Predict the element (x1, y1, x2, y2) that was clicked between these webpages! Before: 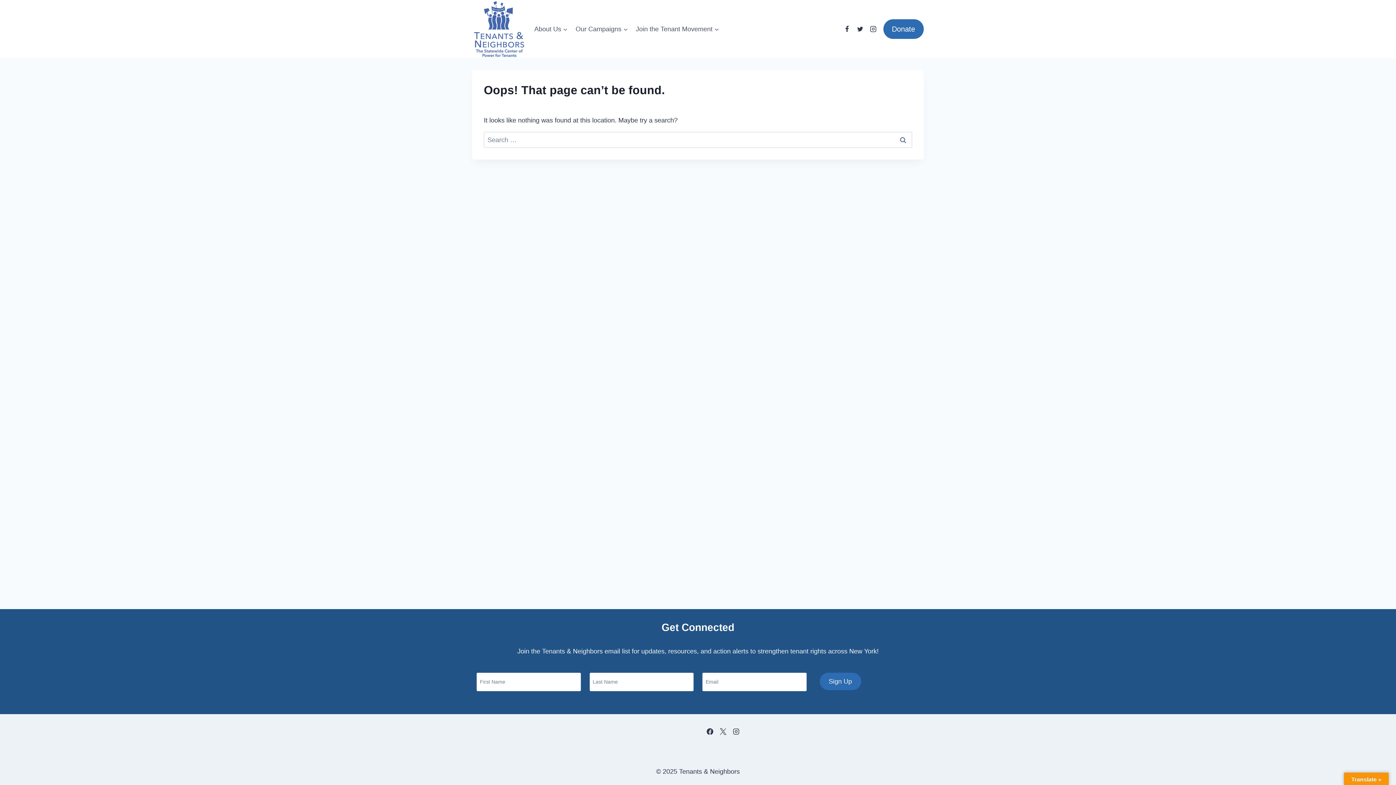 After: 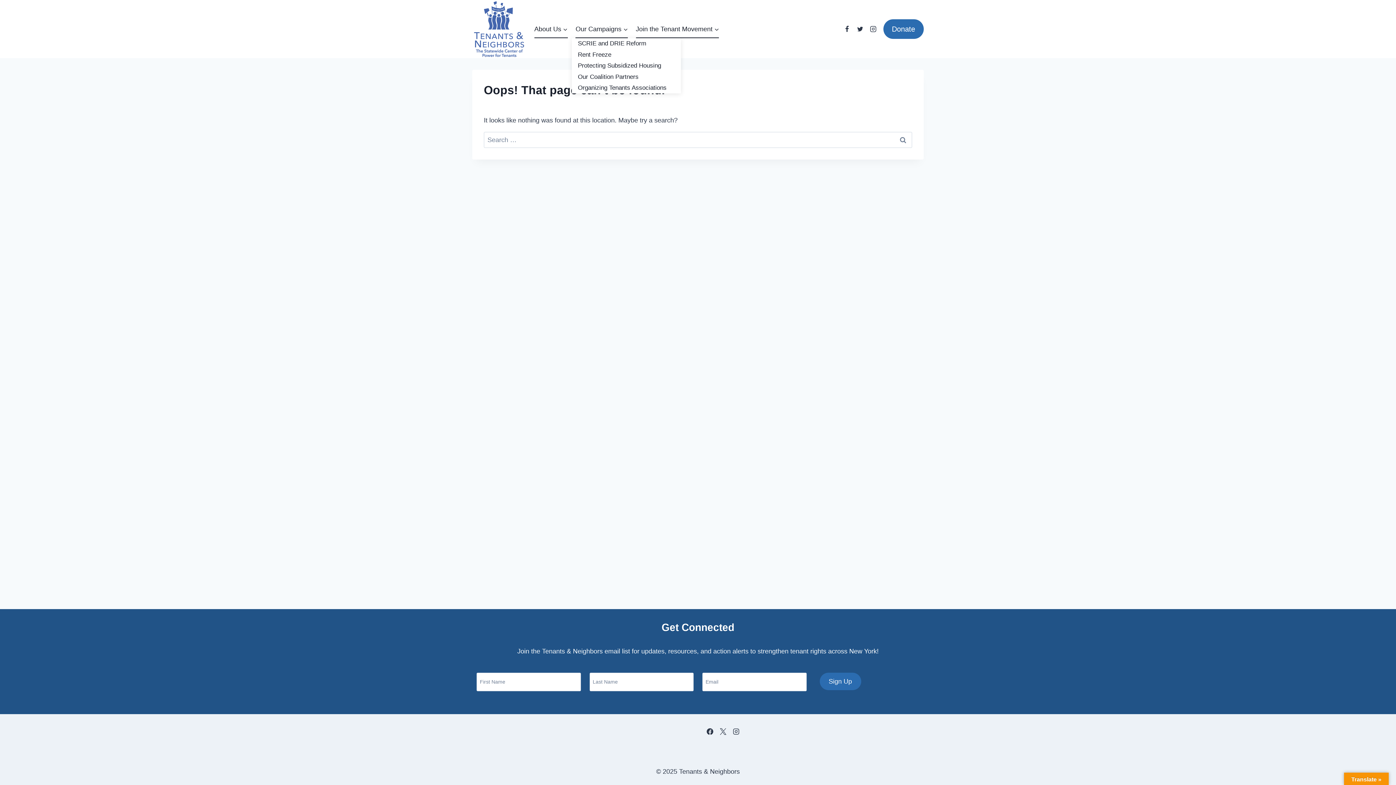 Action: label: Our Campaigns bbox: (571, 20, 632, 38)